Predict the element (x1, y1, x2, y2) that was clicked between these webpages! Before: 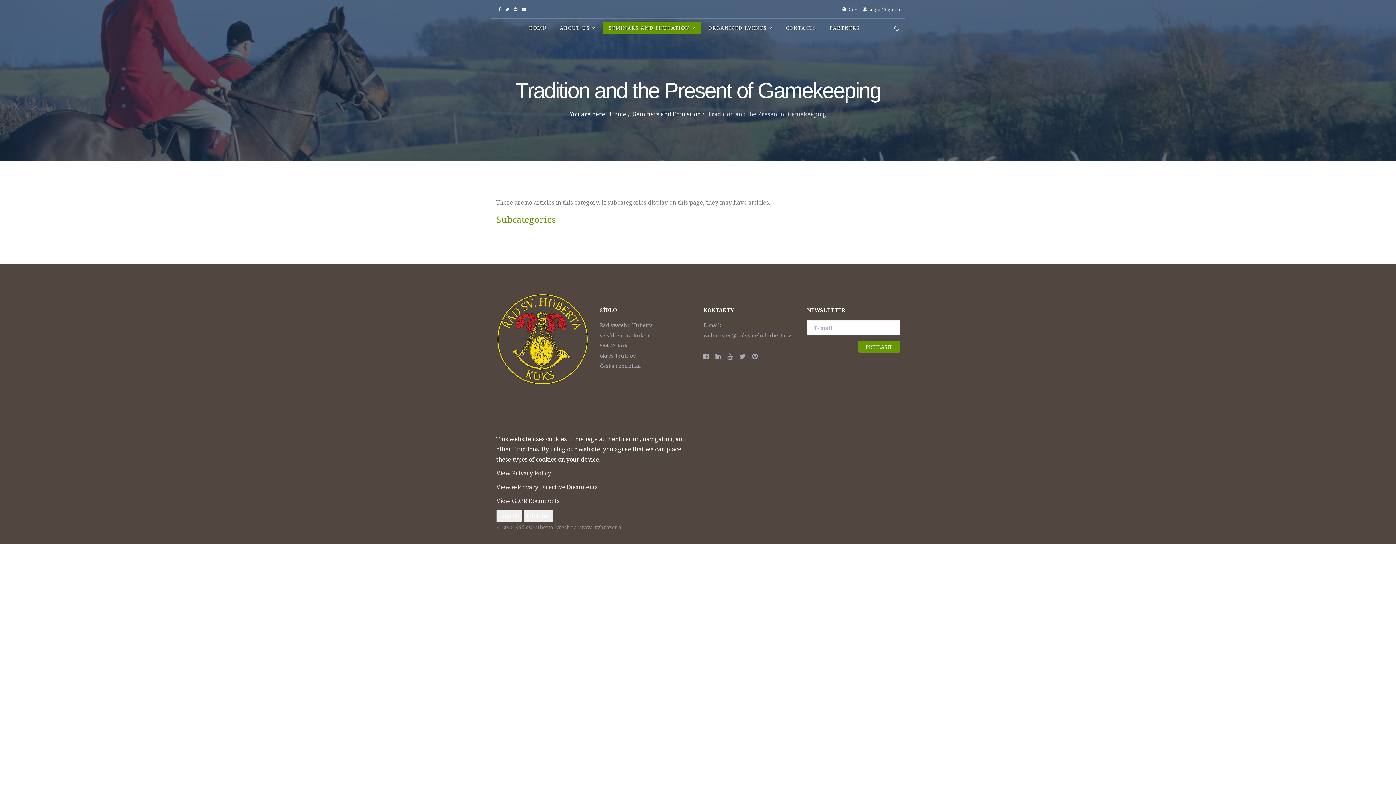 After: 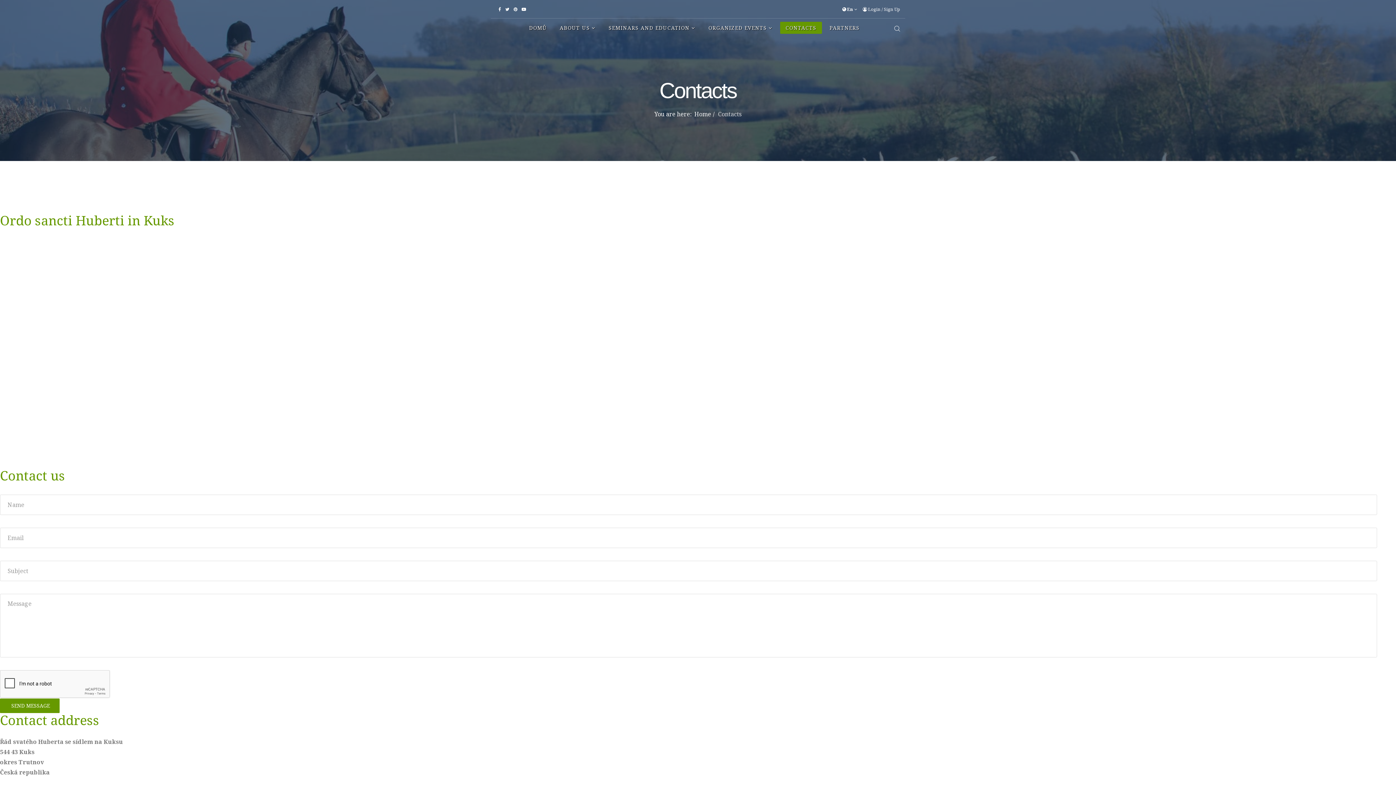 Action: bbox: (780, 21, 822, 33) label: CONTACTS